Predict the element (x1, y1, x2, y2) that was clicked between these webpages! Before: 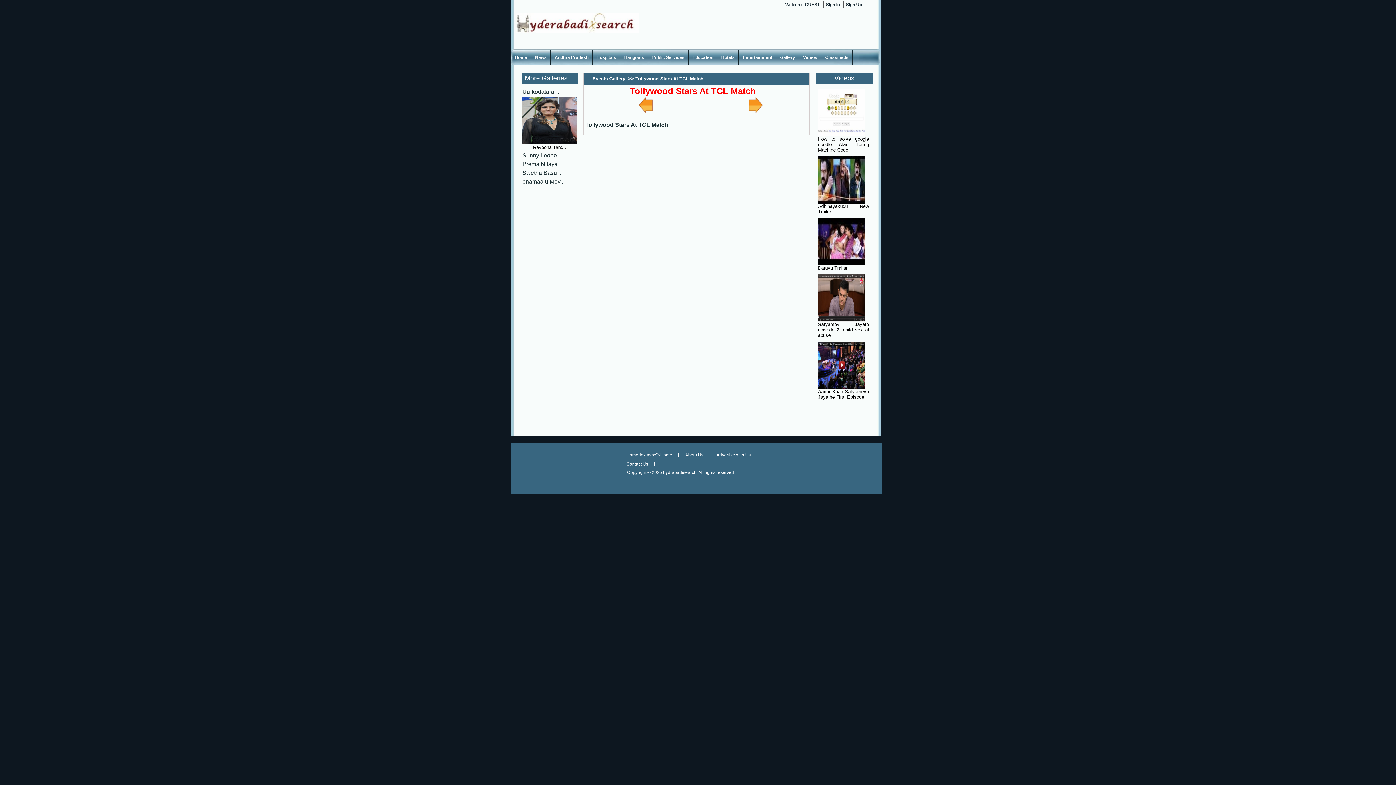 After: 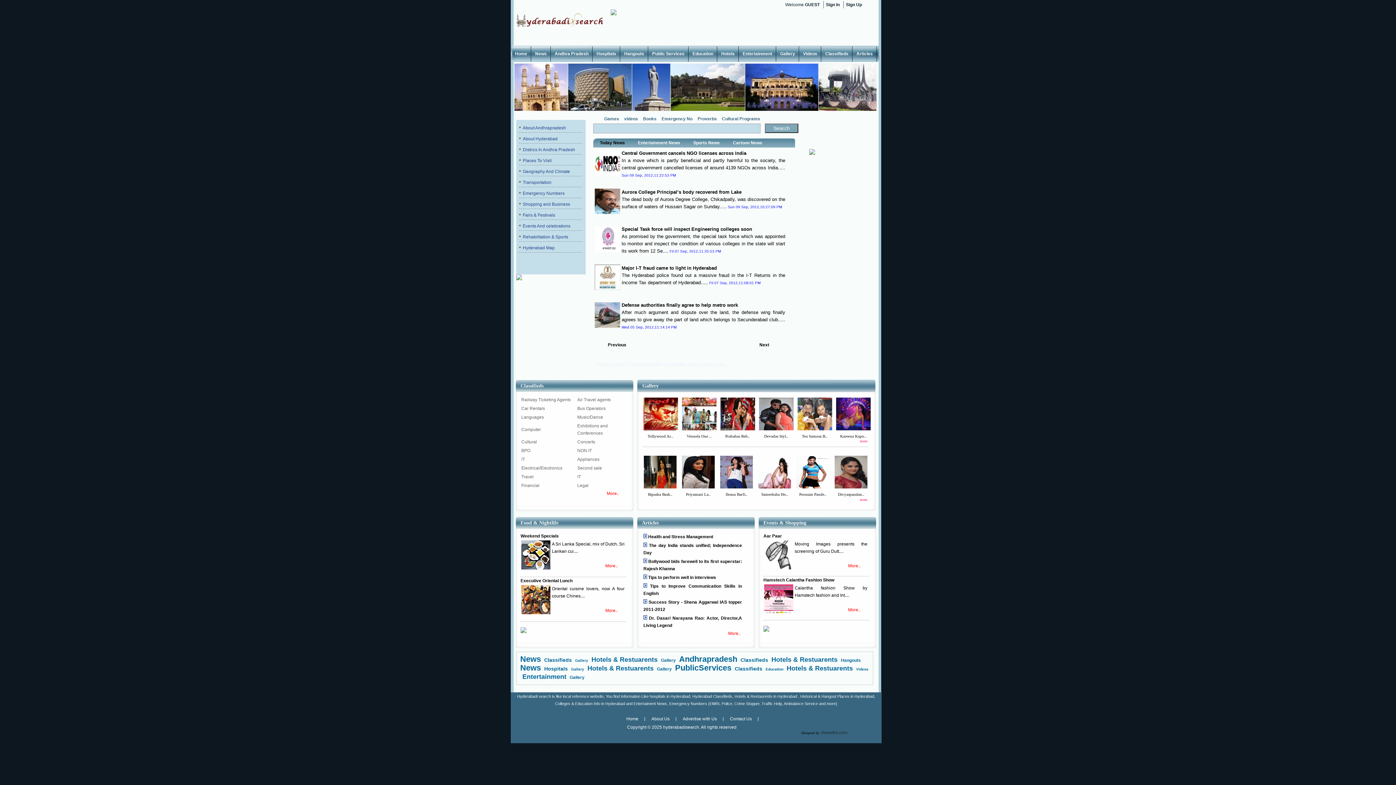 Action: label: Homedex.aspx">Home bbox: (620, 450, 678, 459)